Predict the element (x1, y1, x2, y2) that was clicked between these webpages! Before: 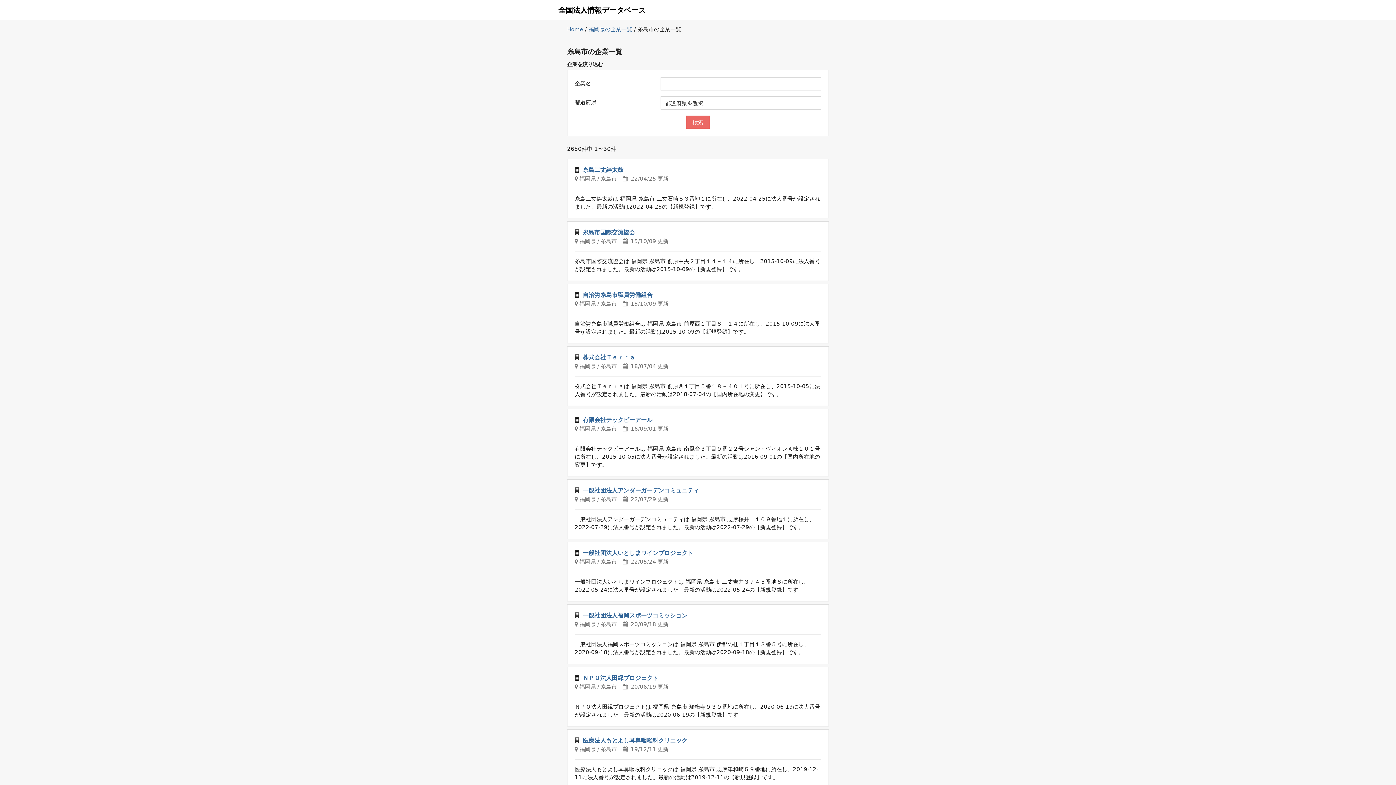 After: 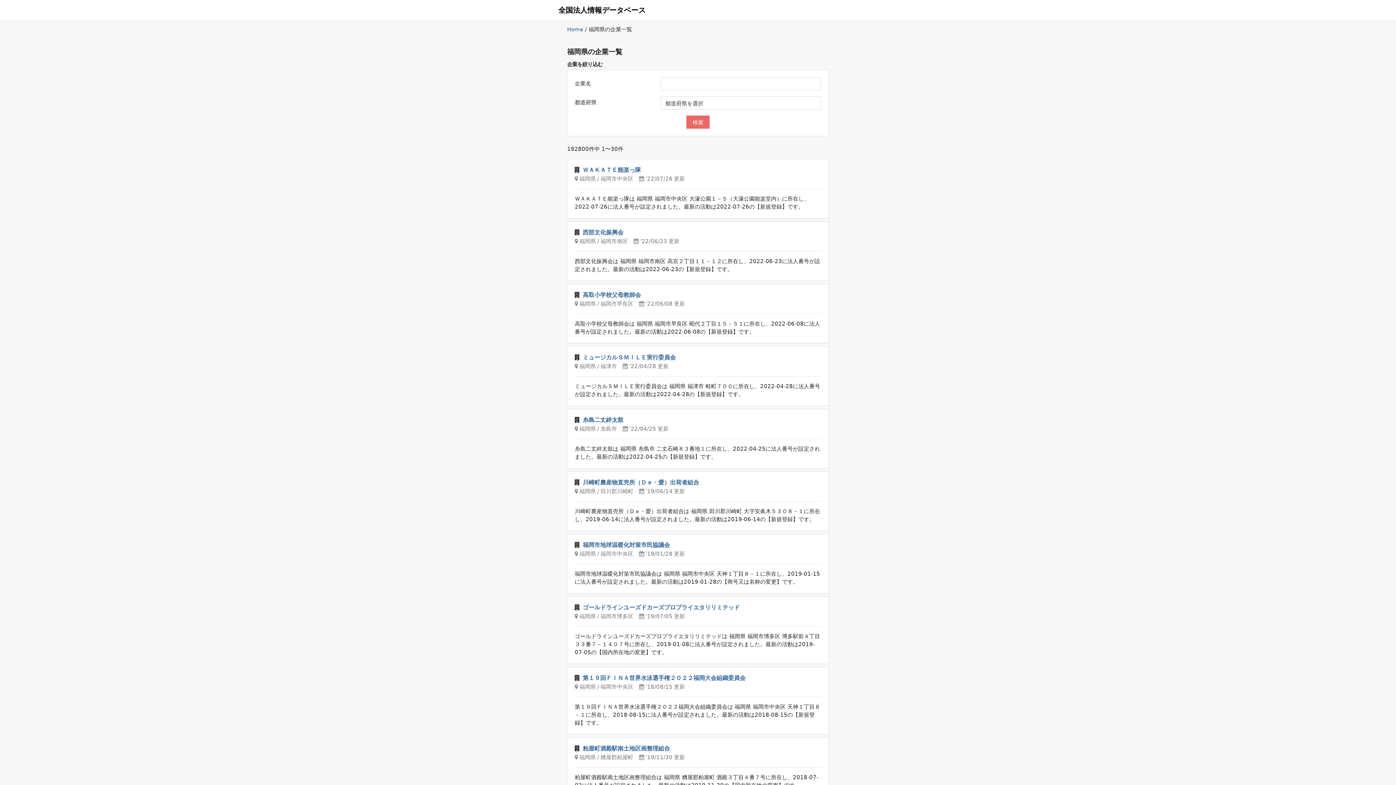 Action: bbox: (579, 425, 596, 432) label: 福岡県